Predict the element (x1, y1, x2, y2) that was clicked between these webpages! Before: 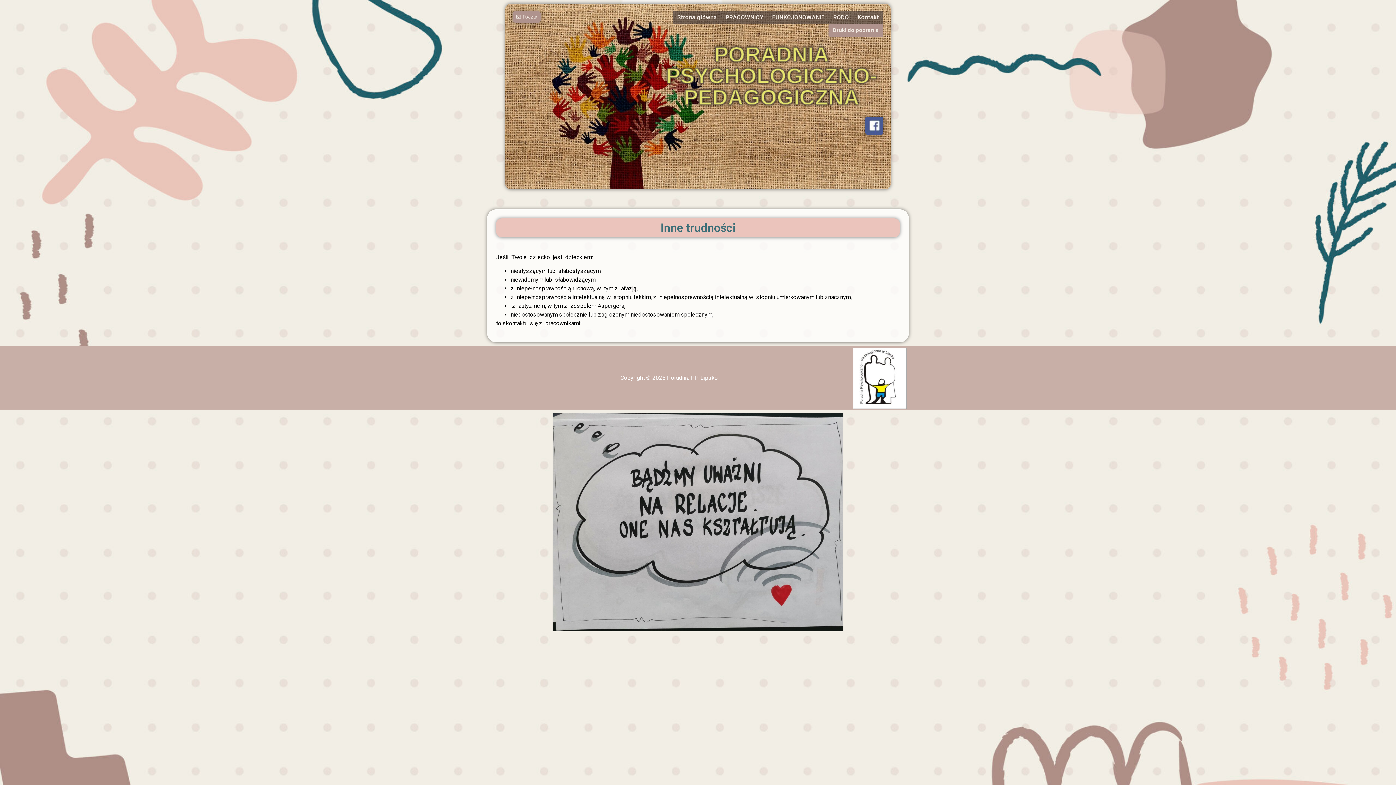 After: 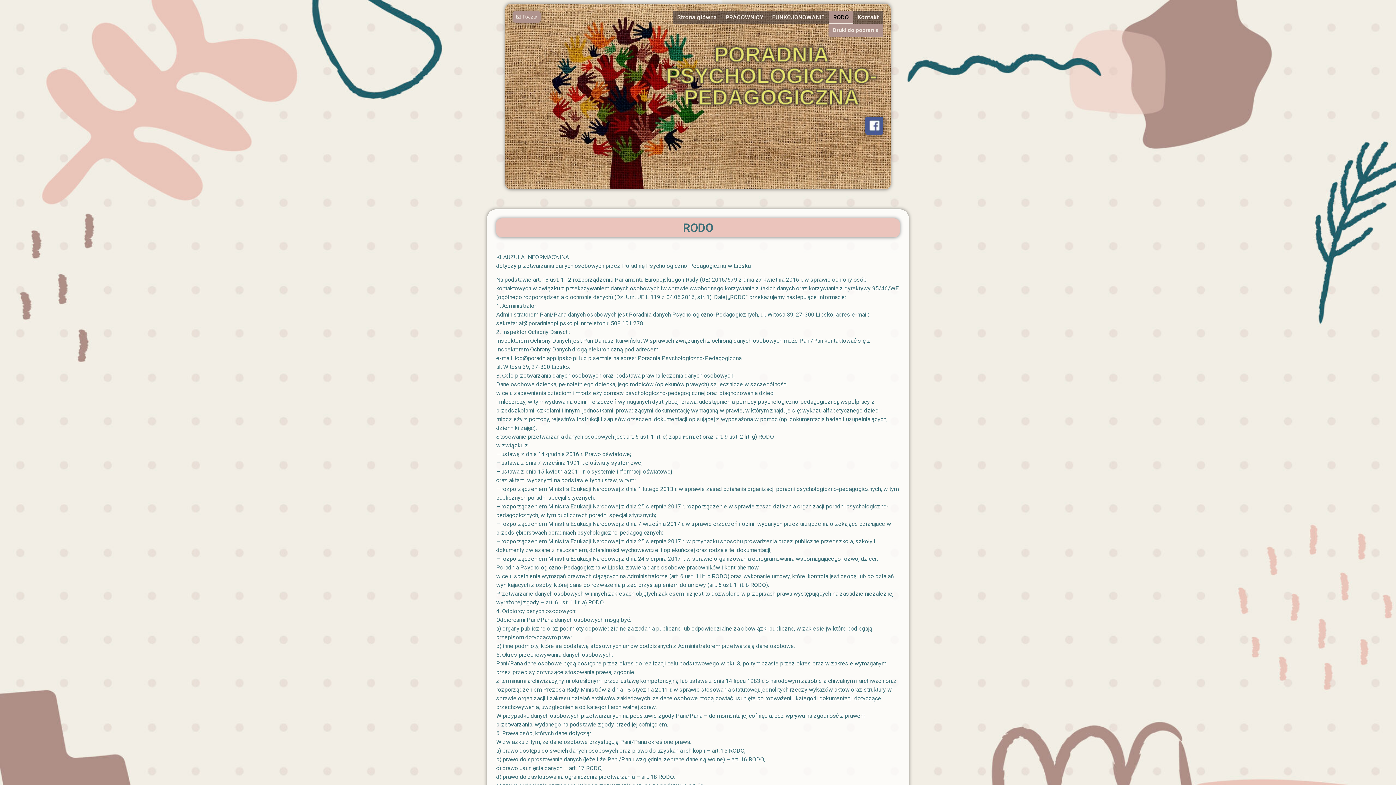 Action: label: RODO bbox: (829, 10, 853, 24)